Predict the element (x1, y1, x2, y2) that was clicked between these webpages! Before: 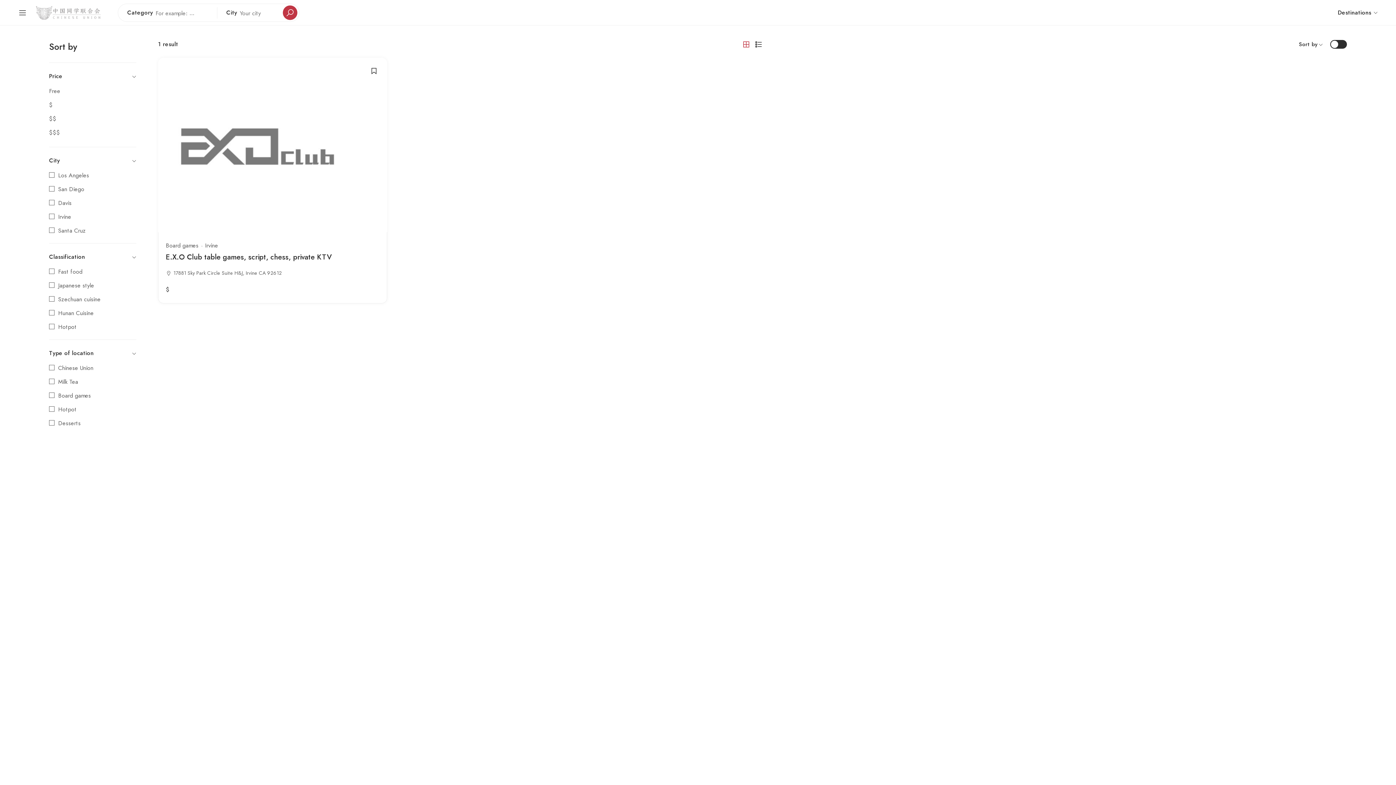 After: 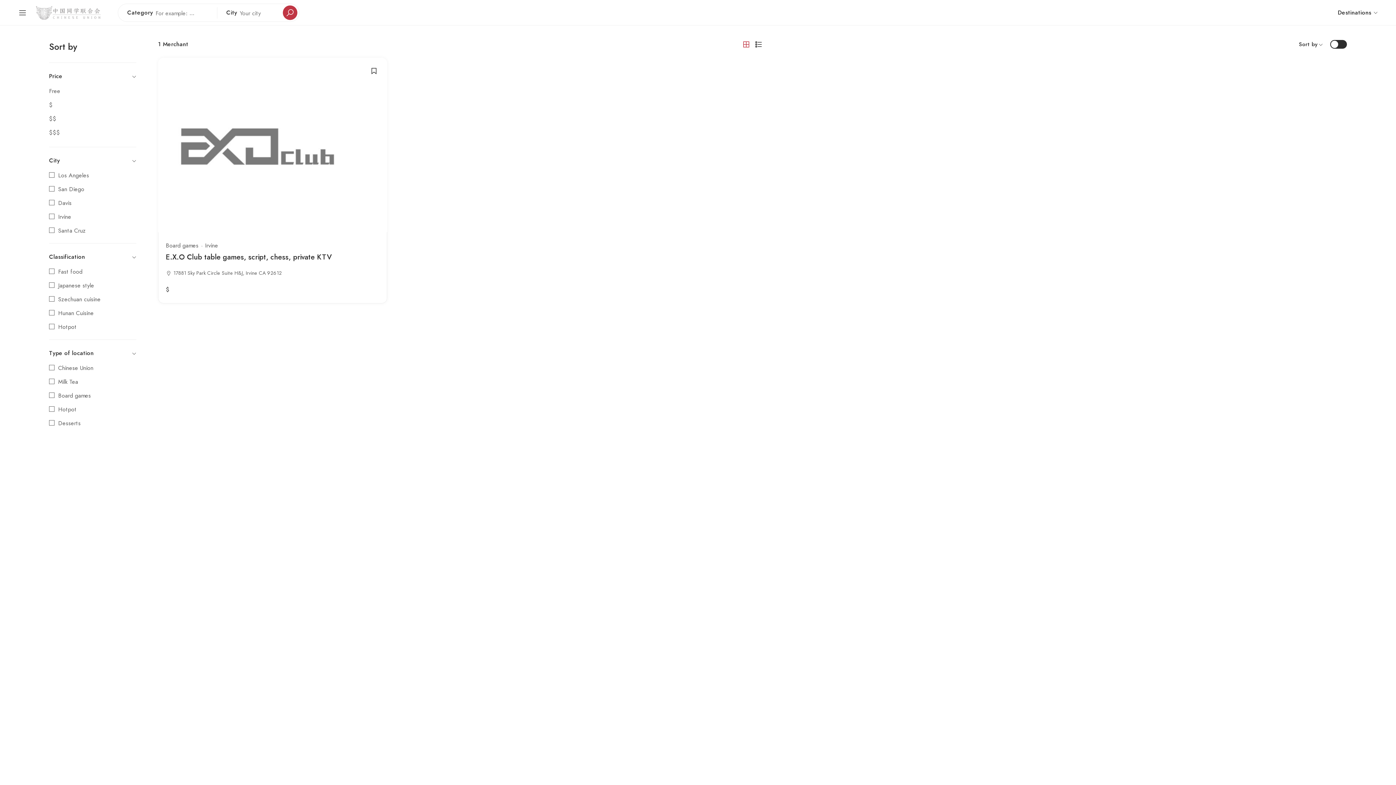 Action: bbox: (740, 40, 752, 48)